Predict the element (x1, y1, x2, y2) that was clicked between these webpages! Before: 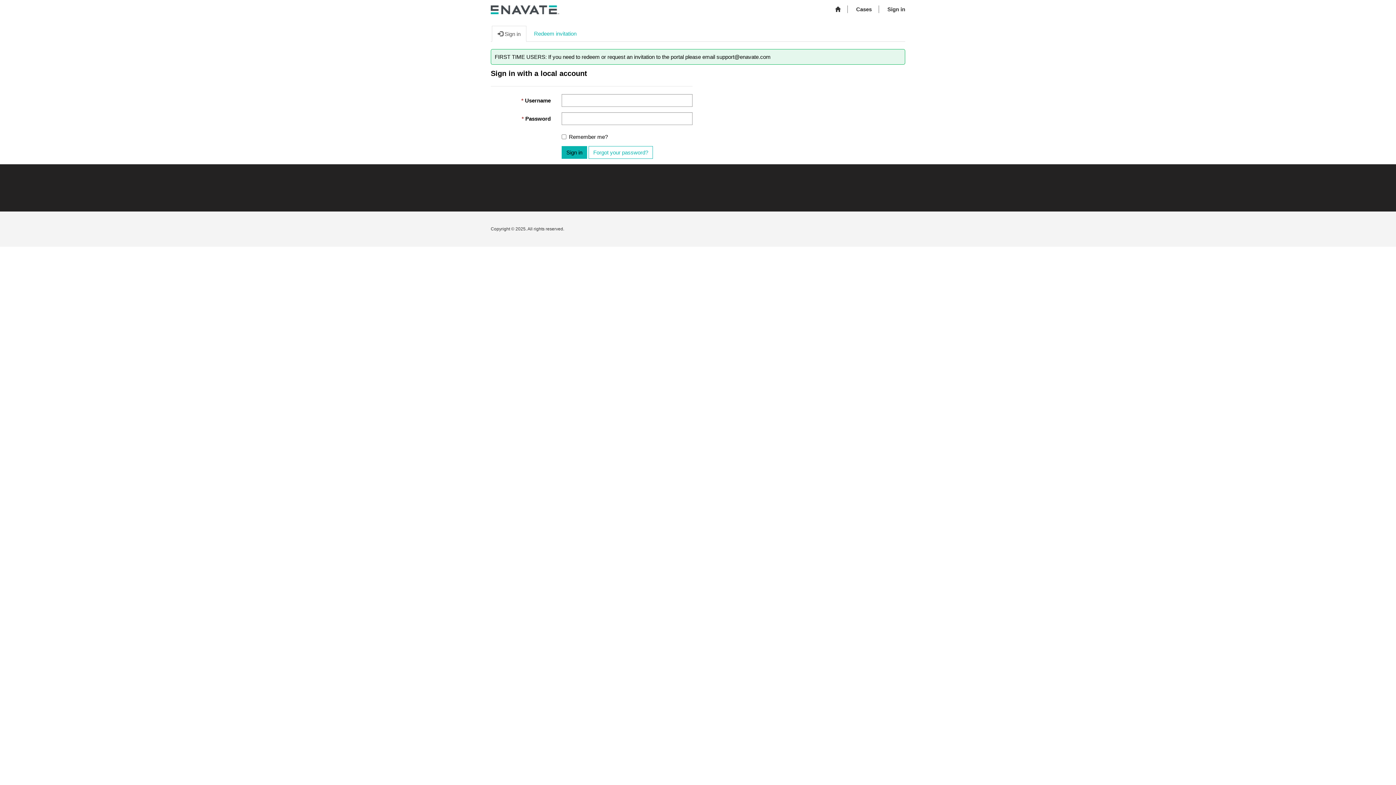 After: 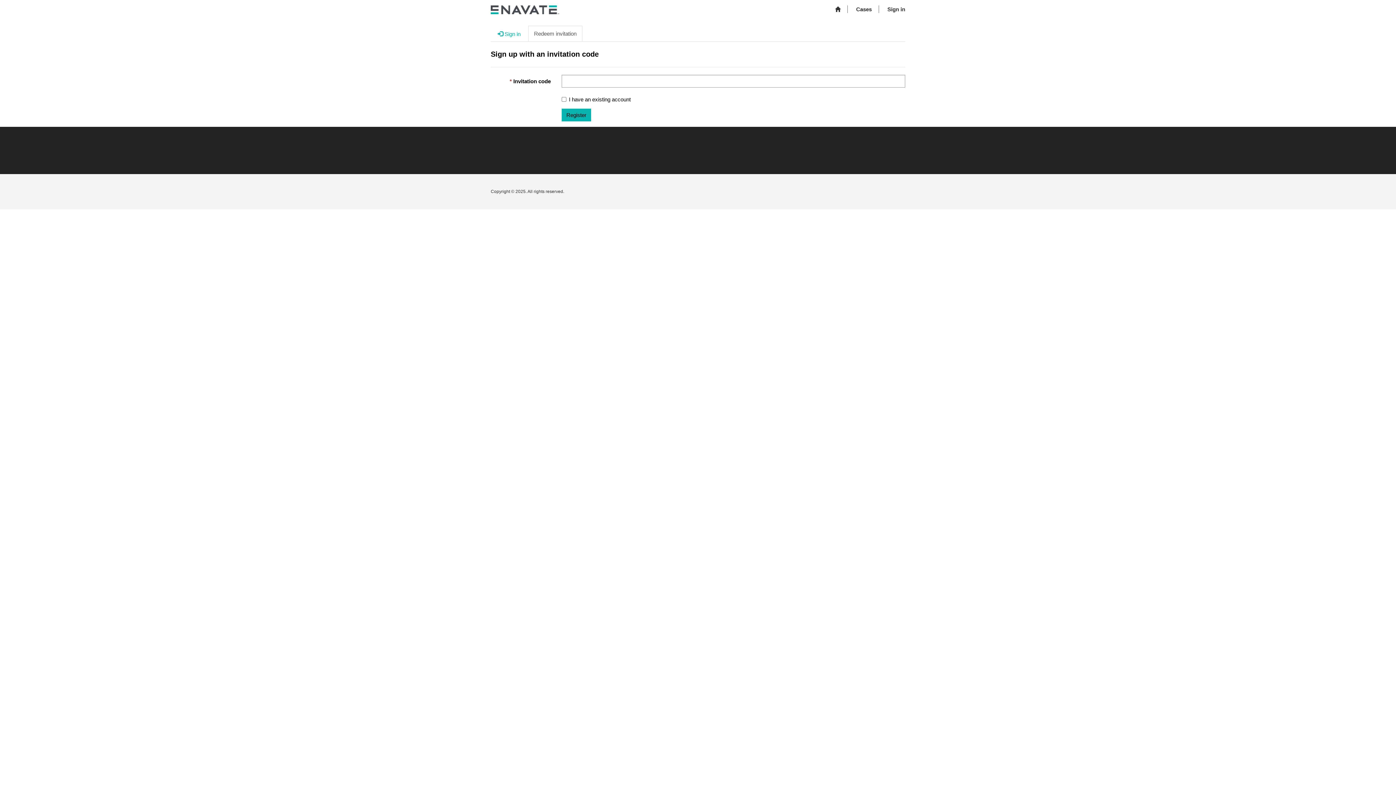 Action: label: Redeem invitation bbox: (528, 25, 582, 41)